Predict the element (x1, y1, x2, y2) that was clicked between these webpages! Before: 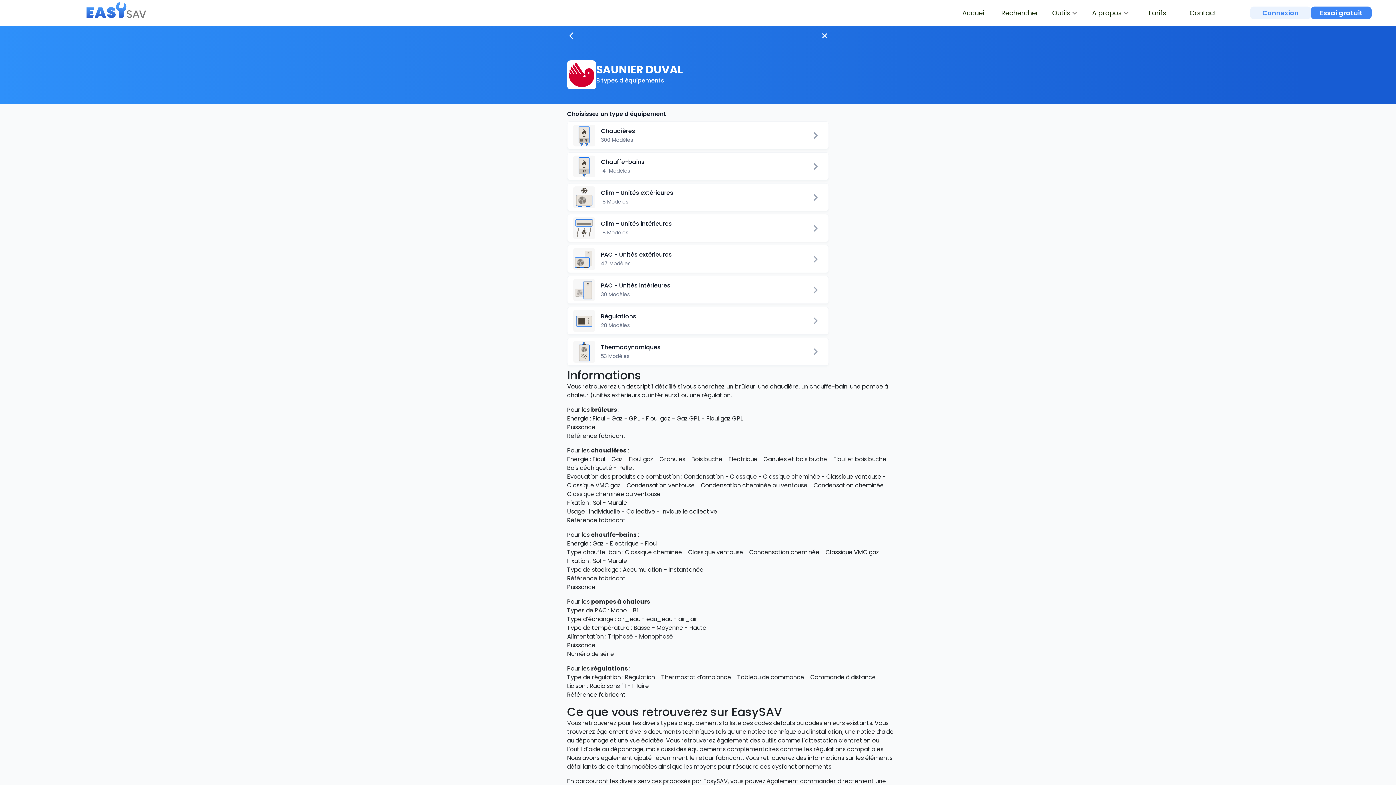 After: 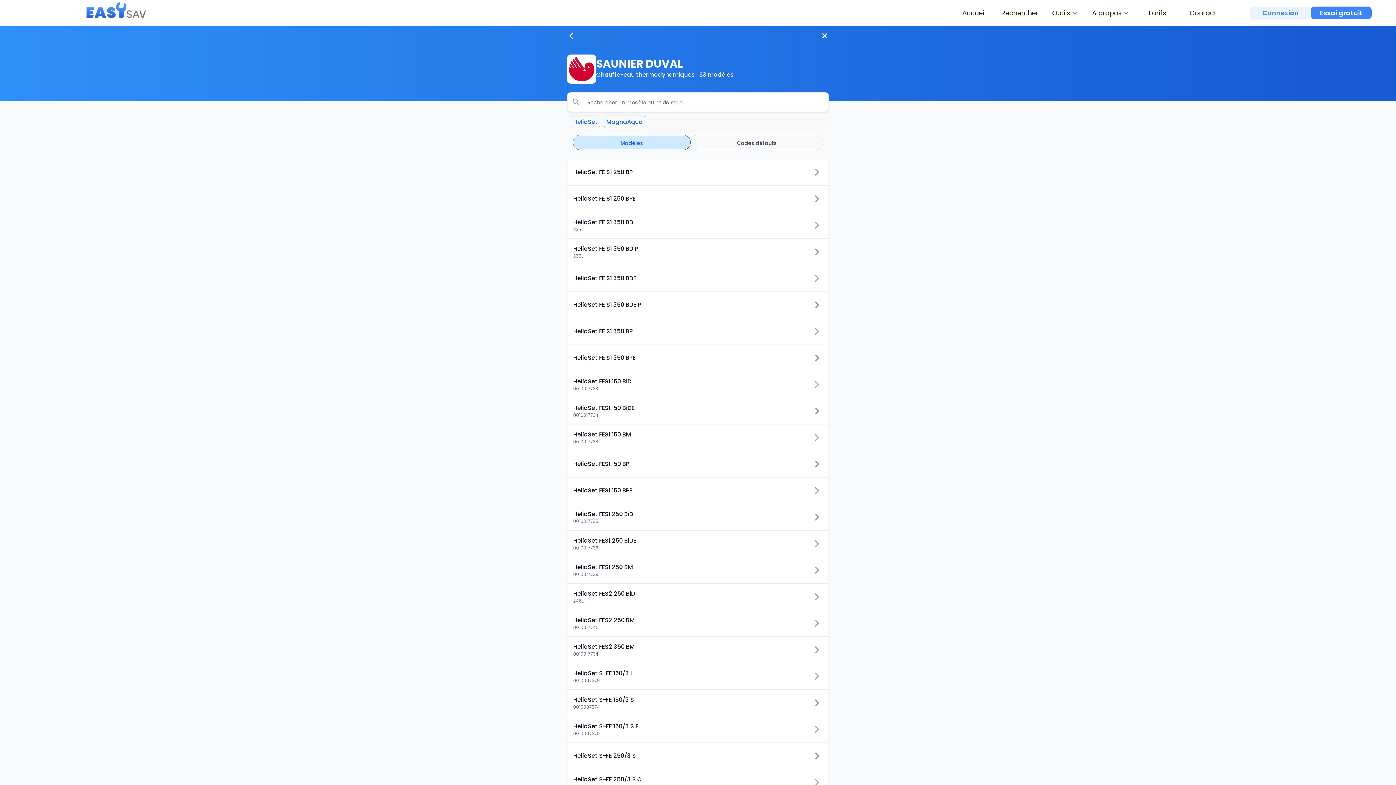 Action: bbox: (567, 337, 829, 365) label: Thermodynamiques
53 Modèles